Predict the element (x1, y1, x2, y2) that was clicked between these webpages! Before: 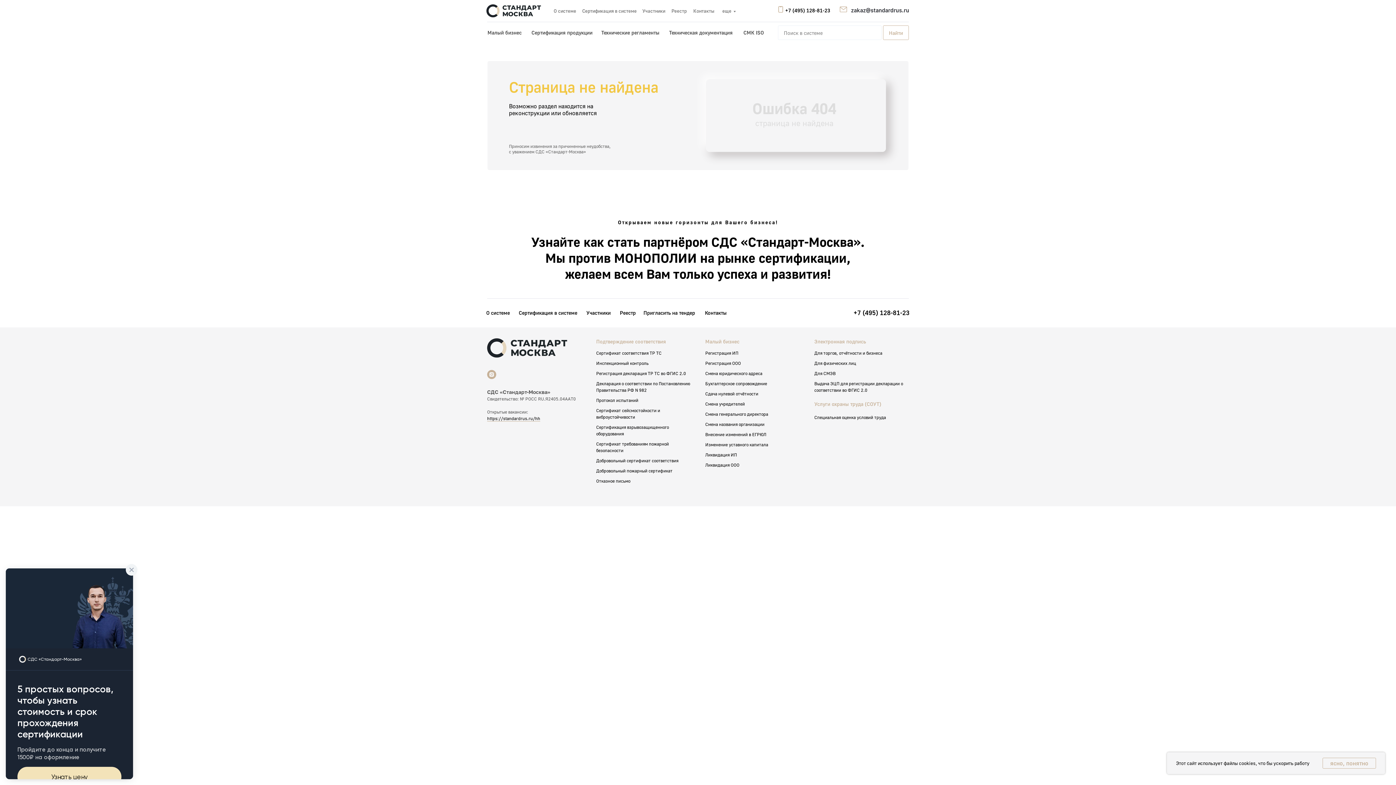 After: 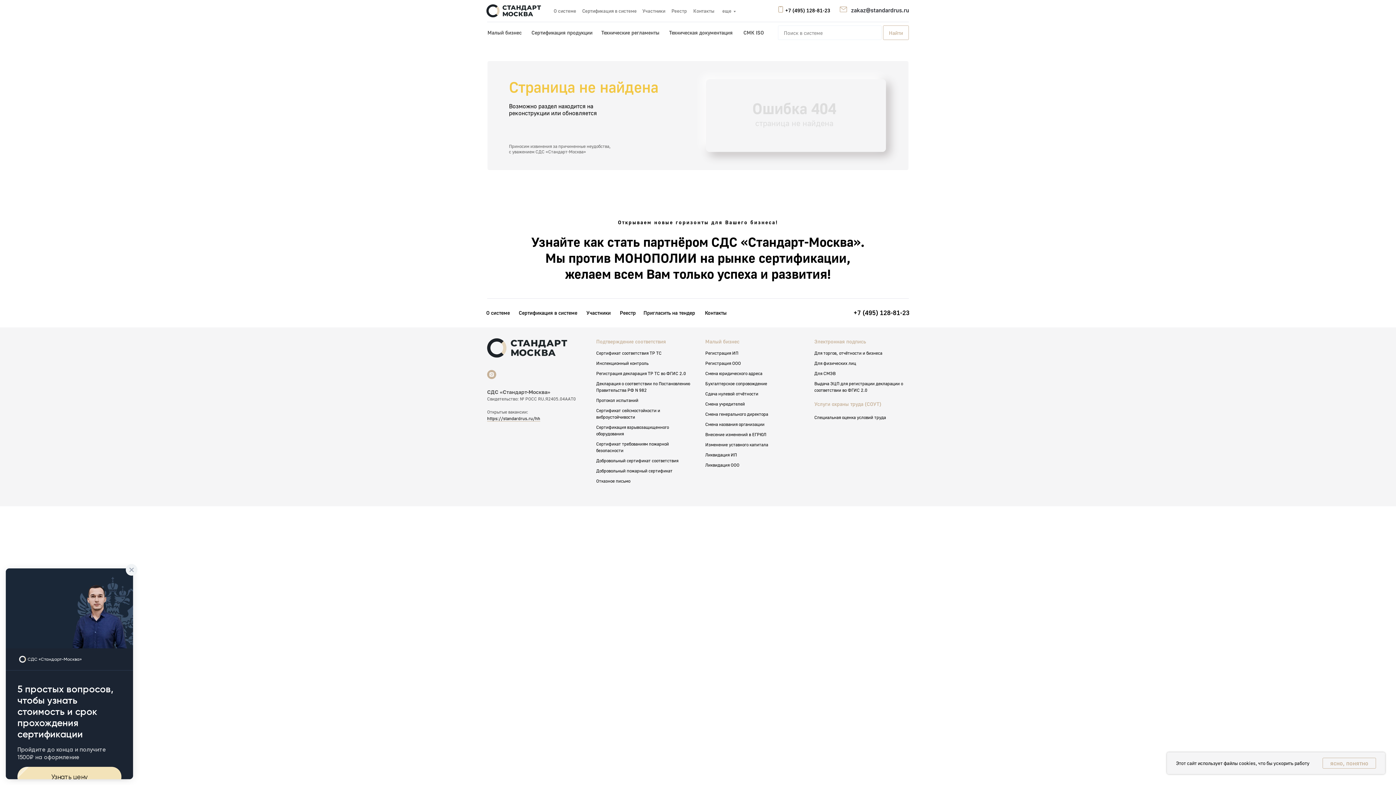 Action: bbox: (487, 338, 567, 357)